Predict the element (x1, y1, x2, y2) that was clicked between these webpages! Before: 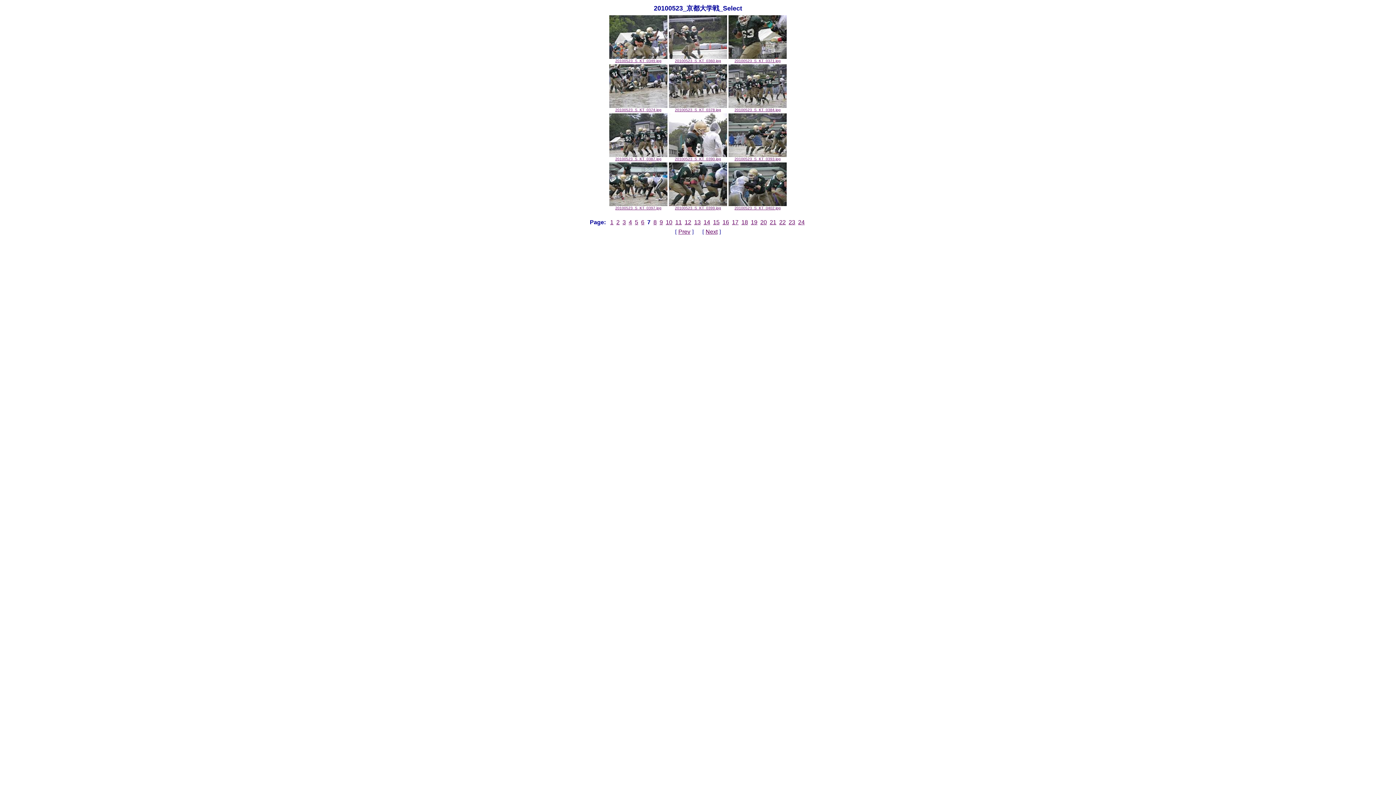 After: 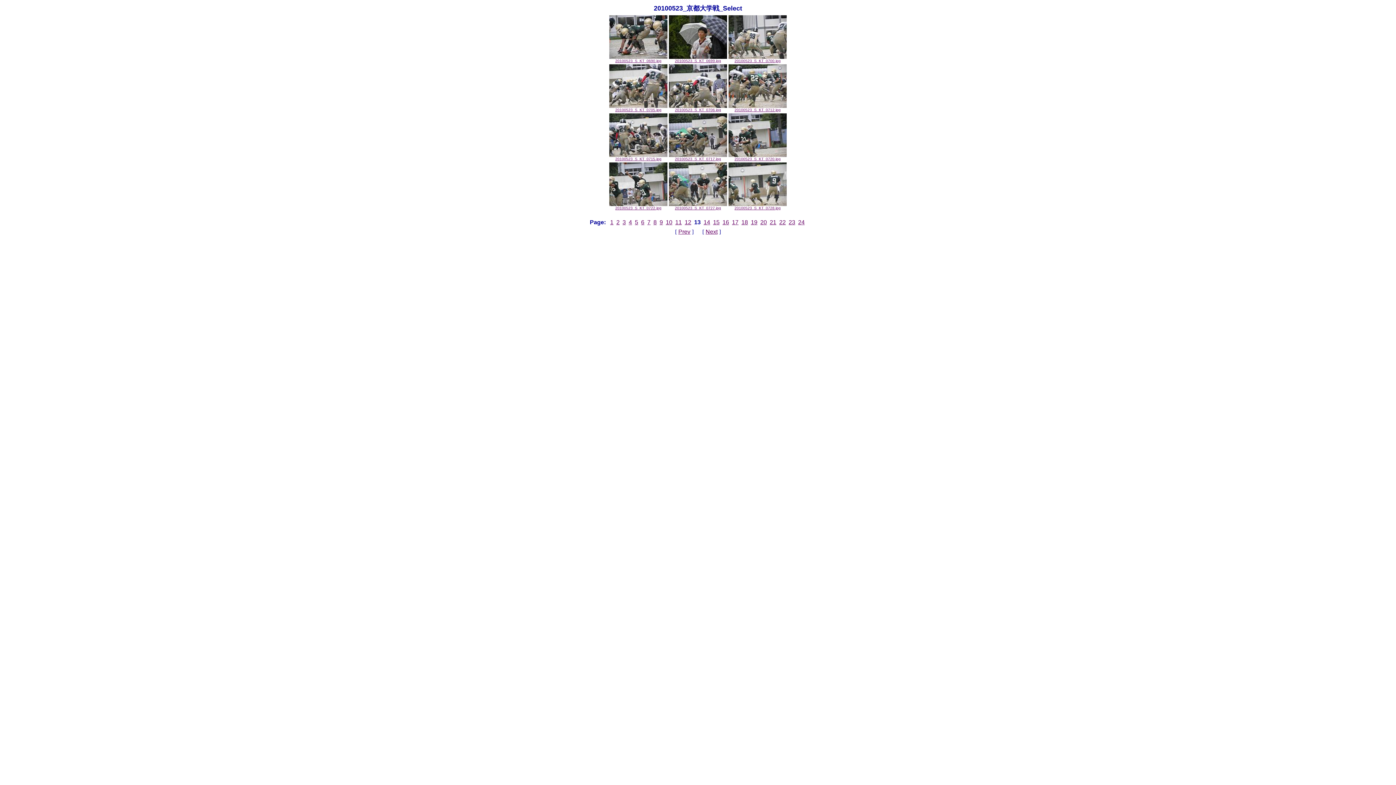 Action: label: 13 bbox: (694, 219, 700, 225)